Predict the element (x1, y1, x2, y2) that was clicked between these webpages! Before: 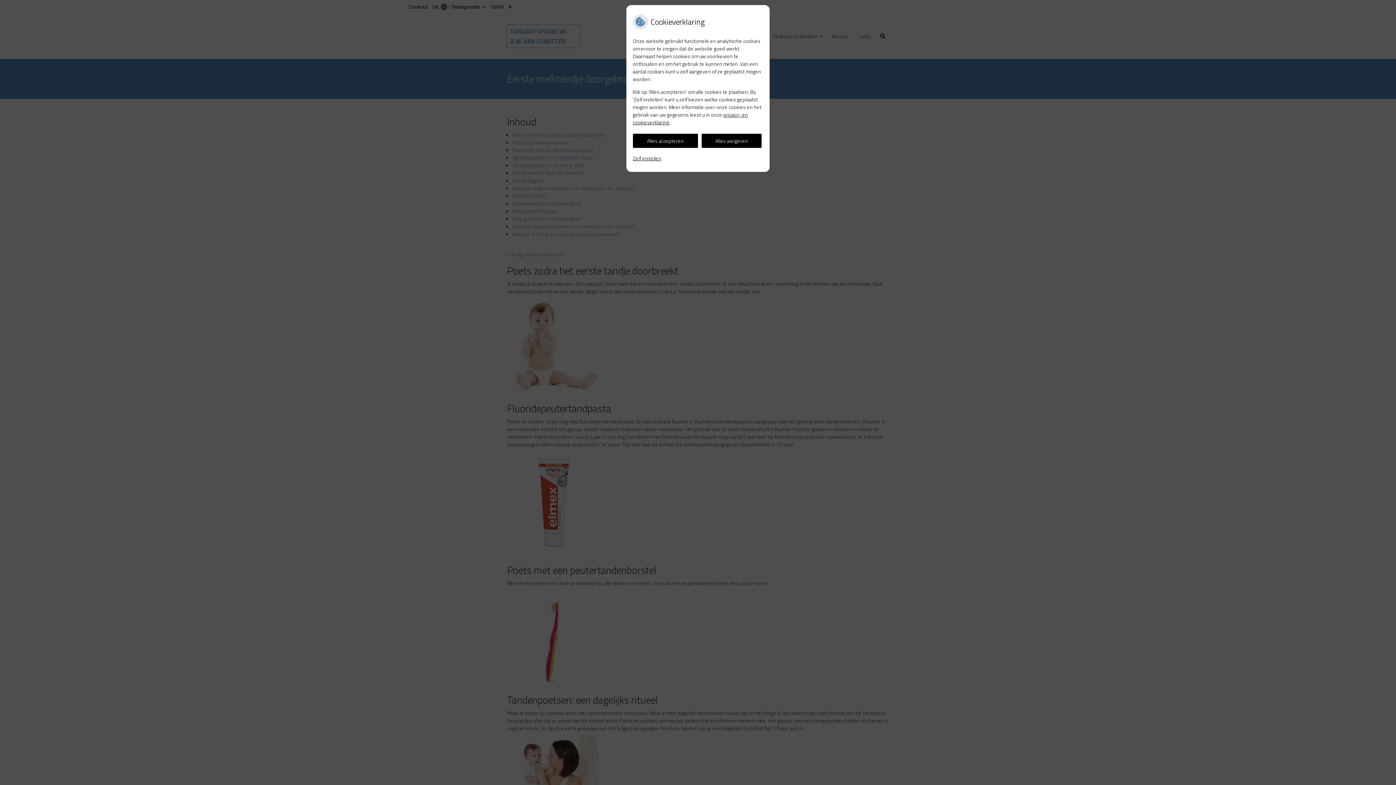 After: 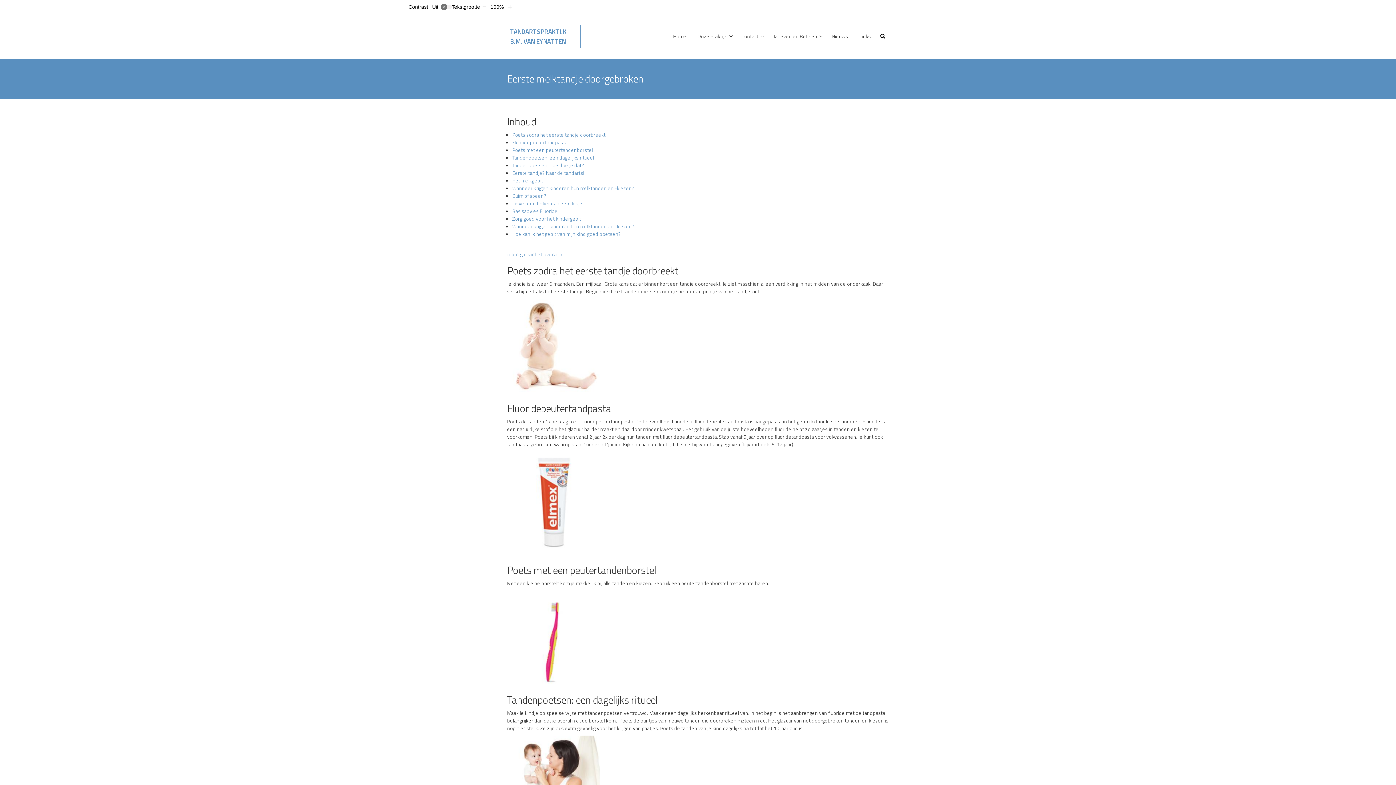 Action: bbox: (632, 133, 698, 147) label: Alles accepteren